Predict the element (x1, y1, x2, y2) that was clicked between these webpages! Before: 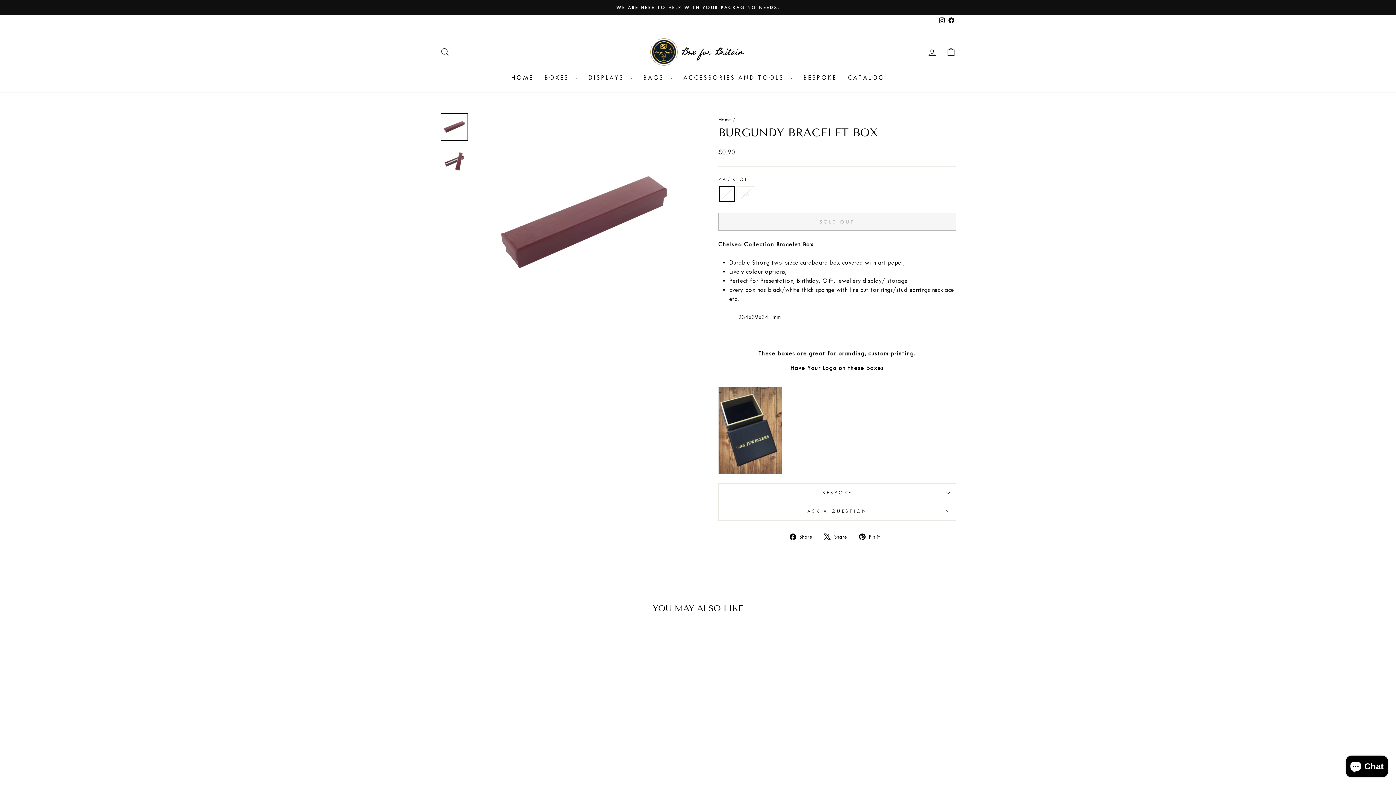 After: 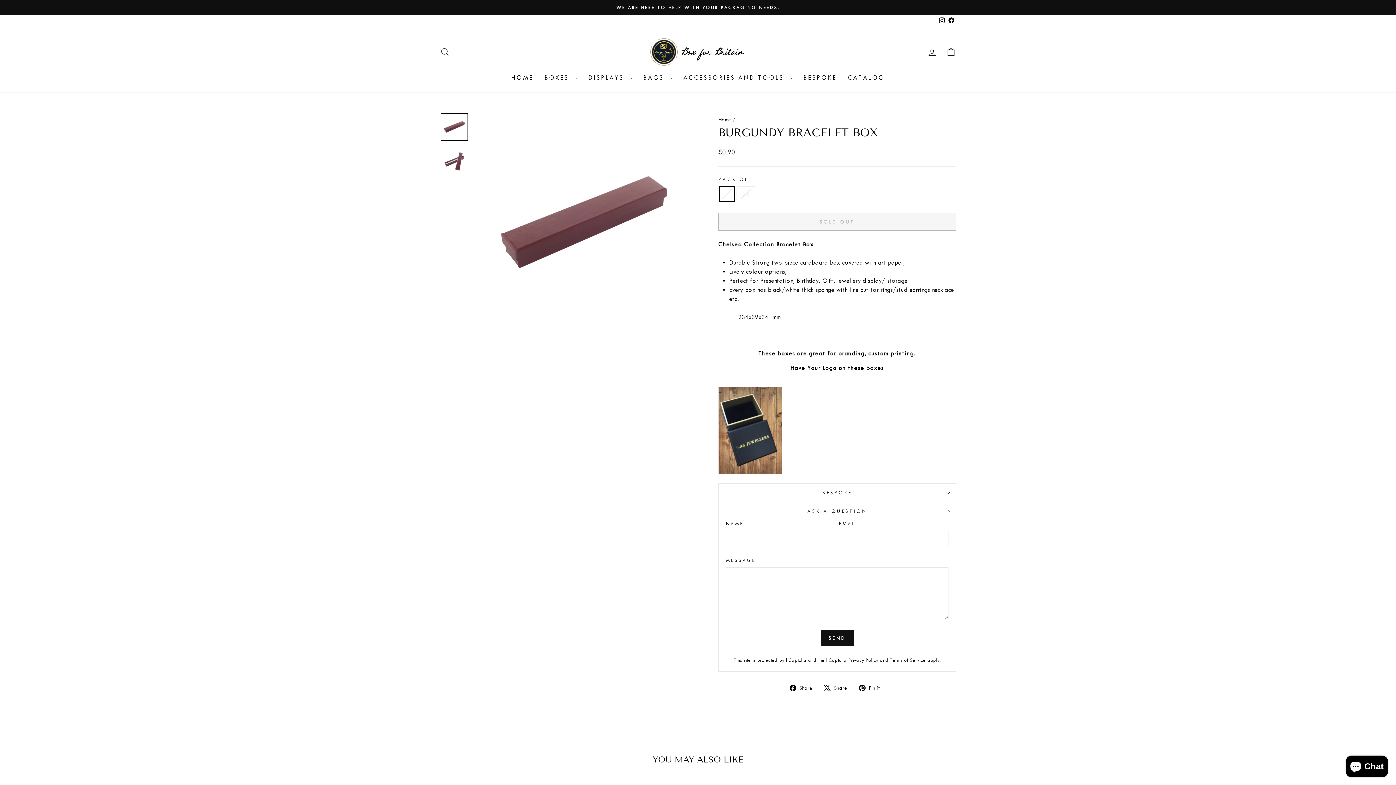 Action: bbox: (718, 502, 956, 520) label: ASK A QUESTION